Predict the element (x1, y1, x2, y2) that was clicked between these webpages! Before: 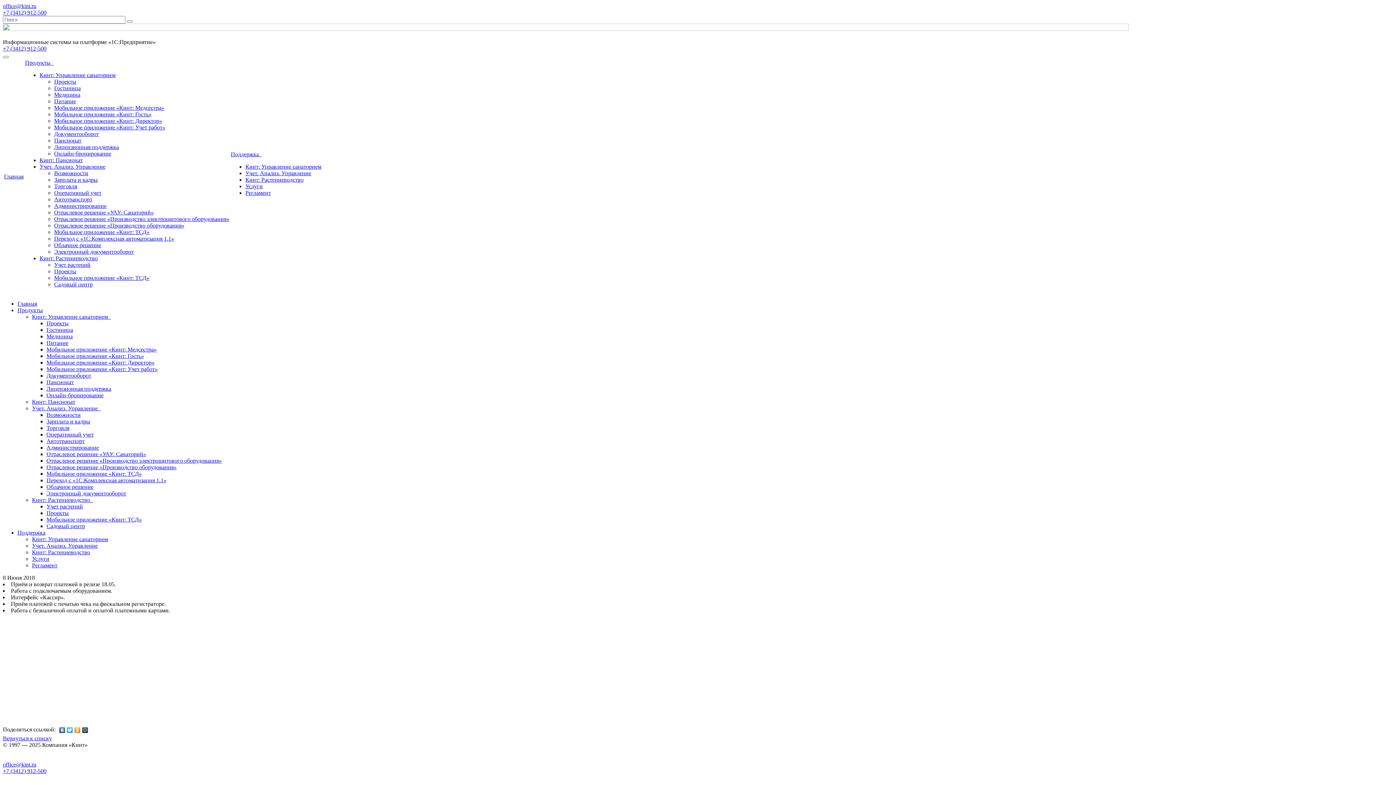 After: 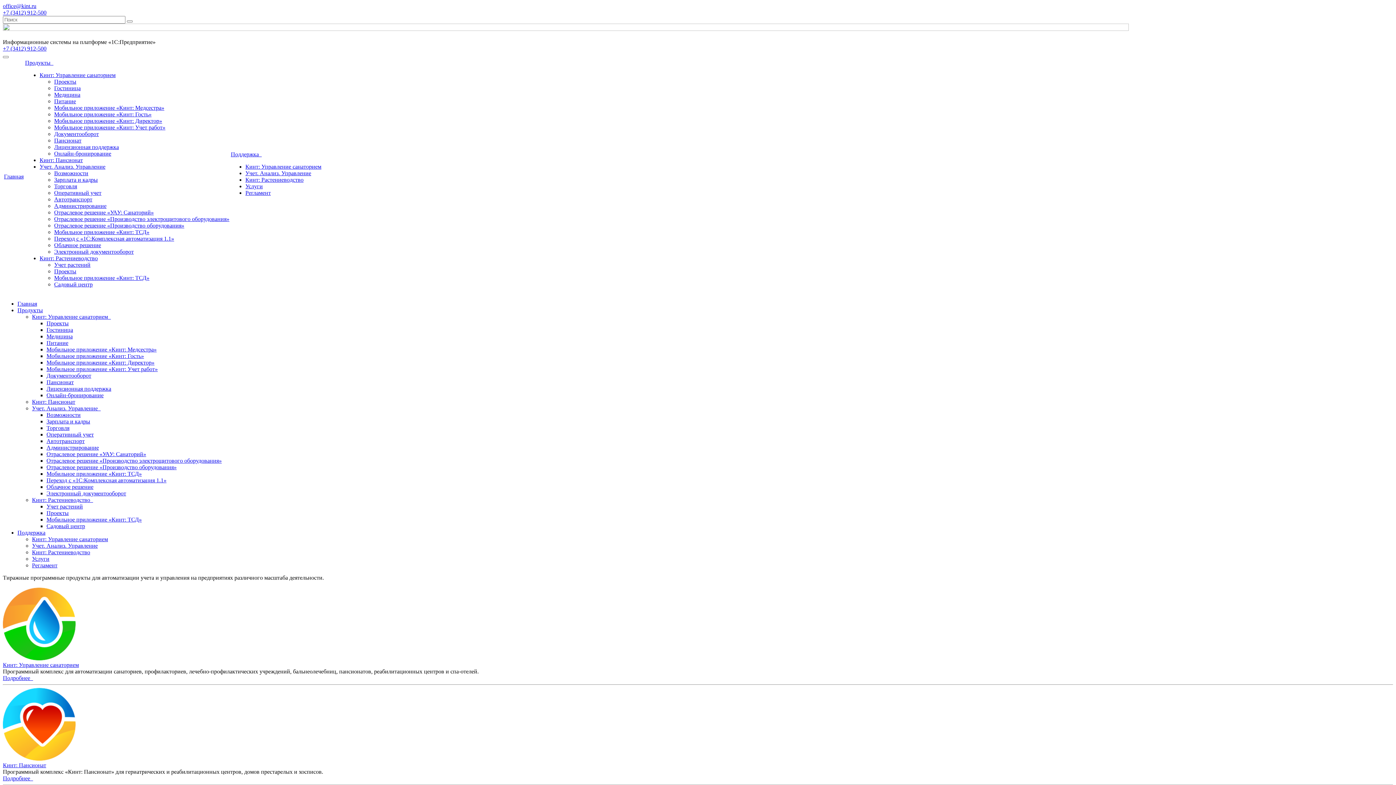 Action: label: Продукты   bbox: (25, 59, 53, 65)